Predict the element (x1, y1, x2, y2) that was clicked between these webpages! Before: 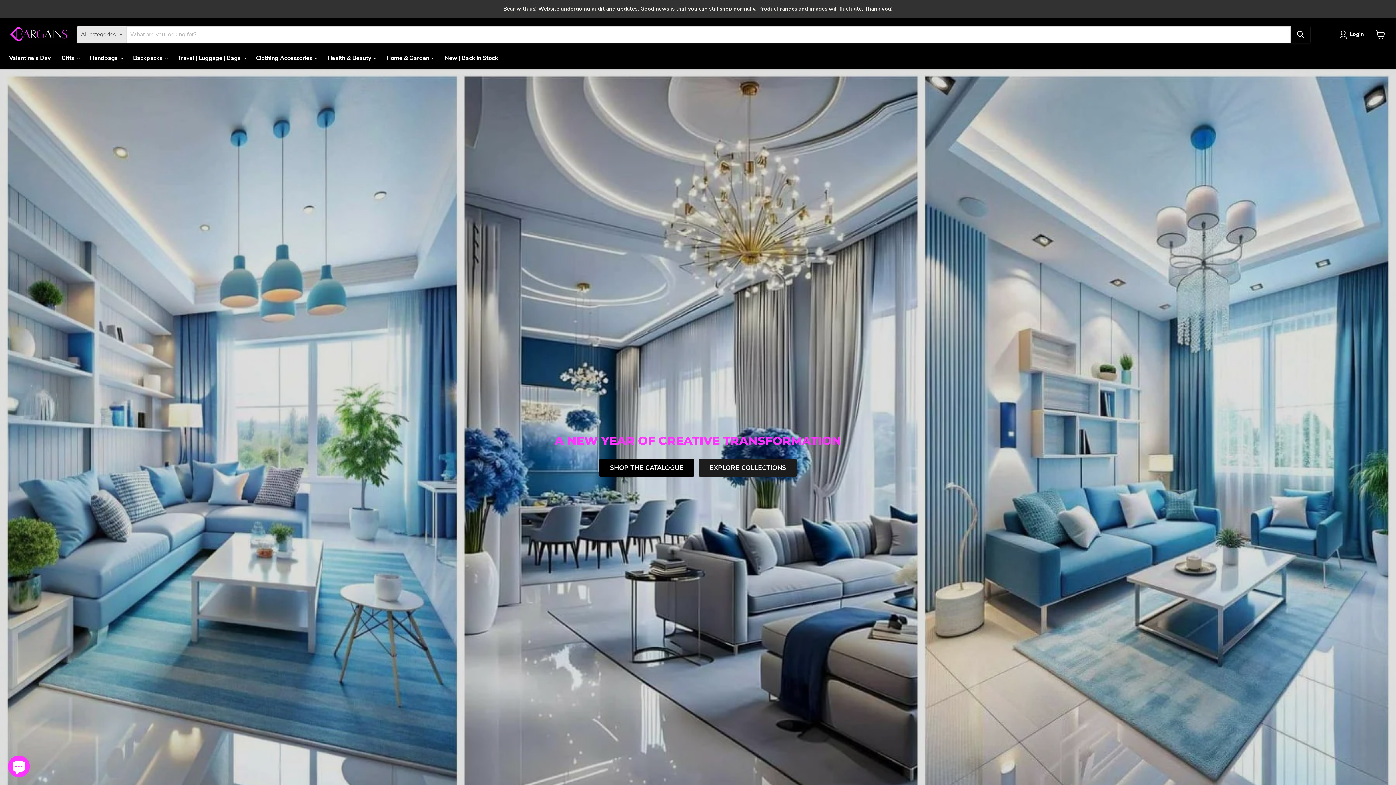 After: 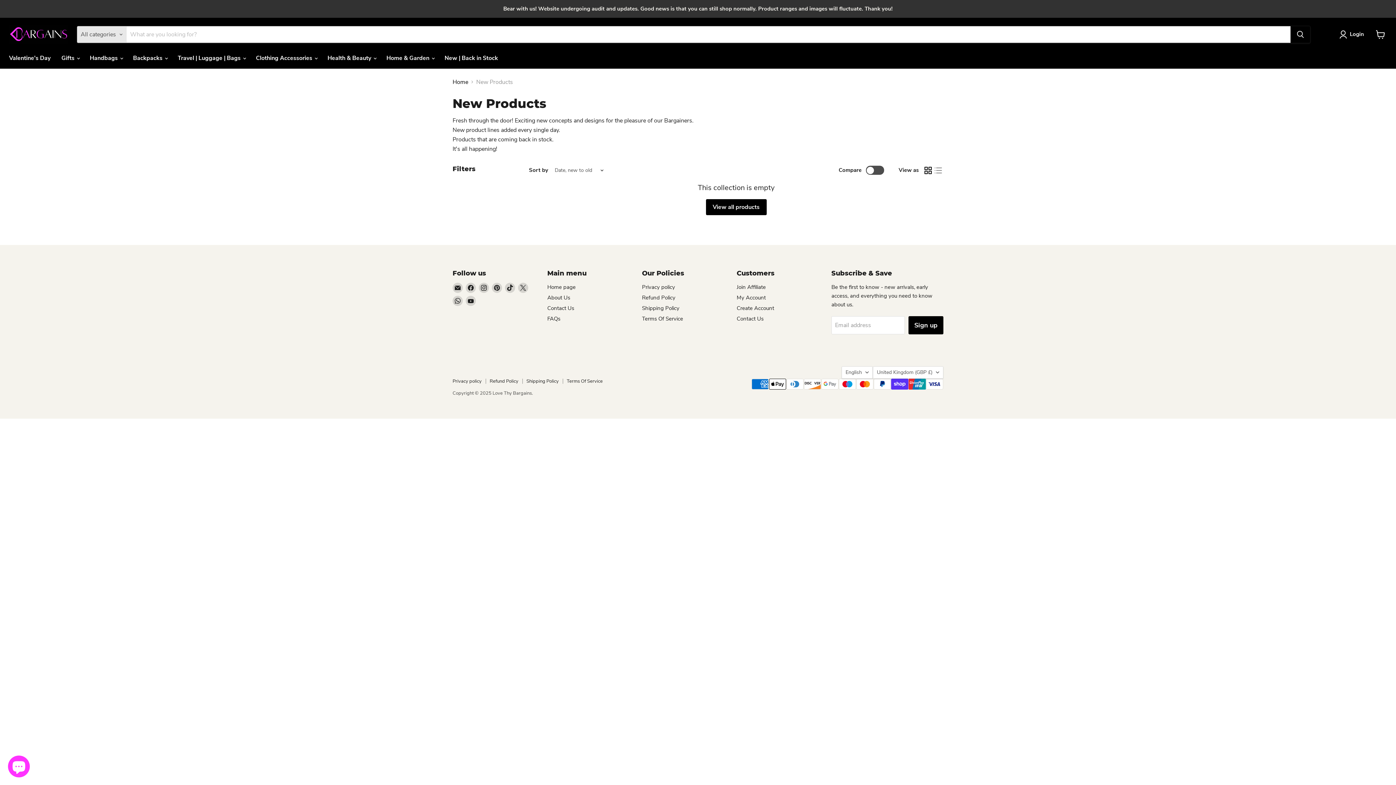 Action: label: EXPLORE COLLECTIONS bbox: (699, 459, 796, 477)